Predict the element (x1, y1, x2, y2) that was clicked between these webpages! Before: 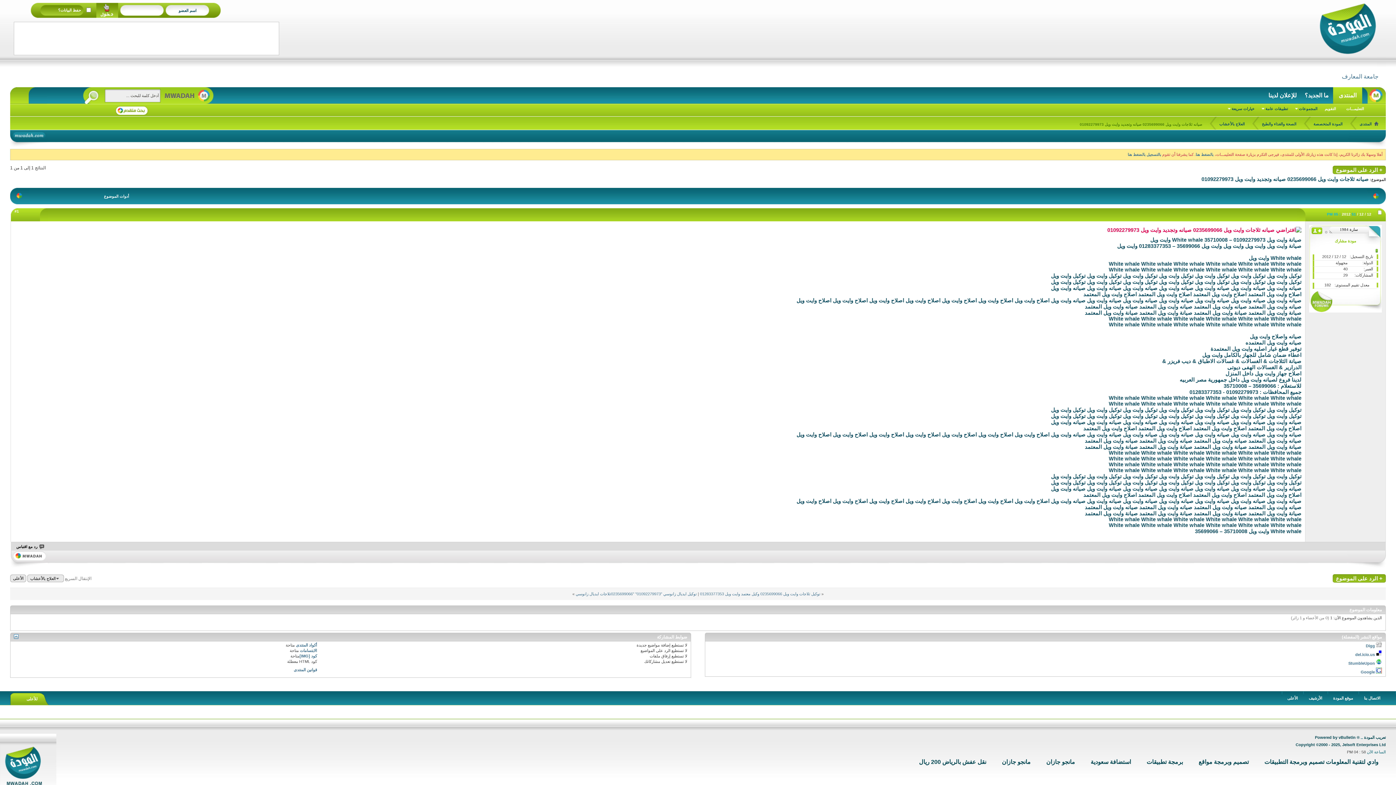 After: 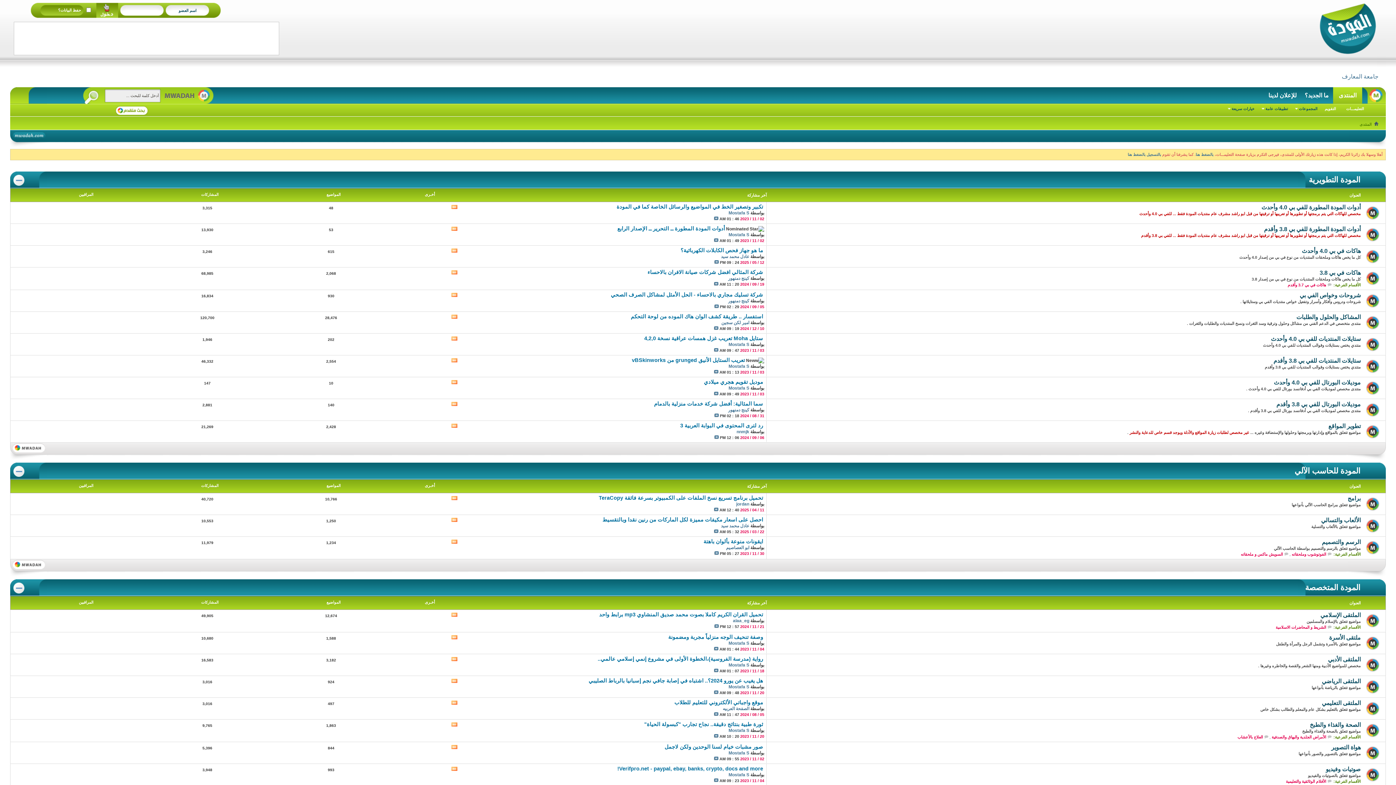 Action: label: المنتدى bbox: (1333, 87, 1362, 104)